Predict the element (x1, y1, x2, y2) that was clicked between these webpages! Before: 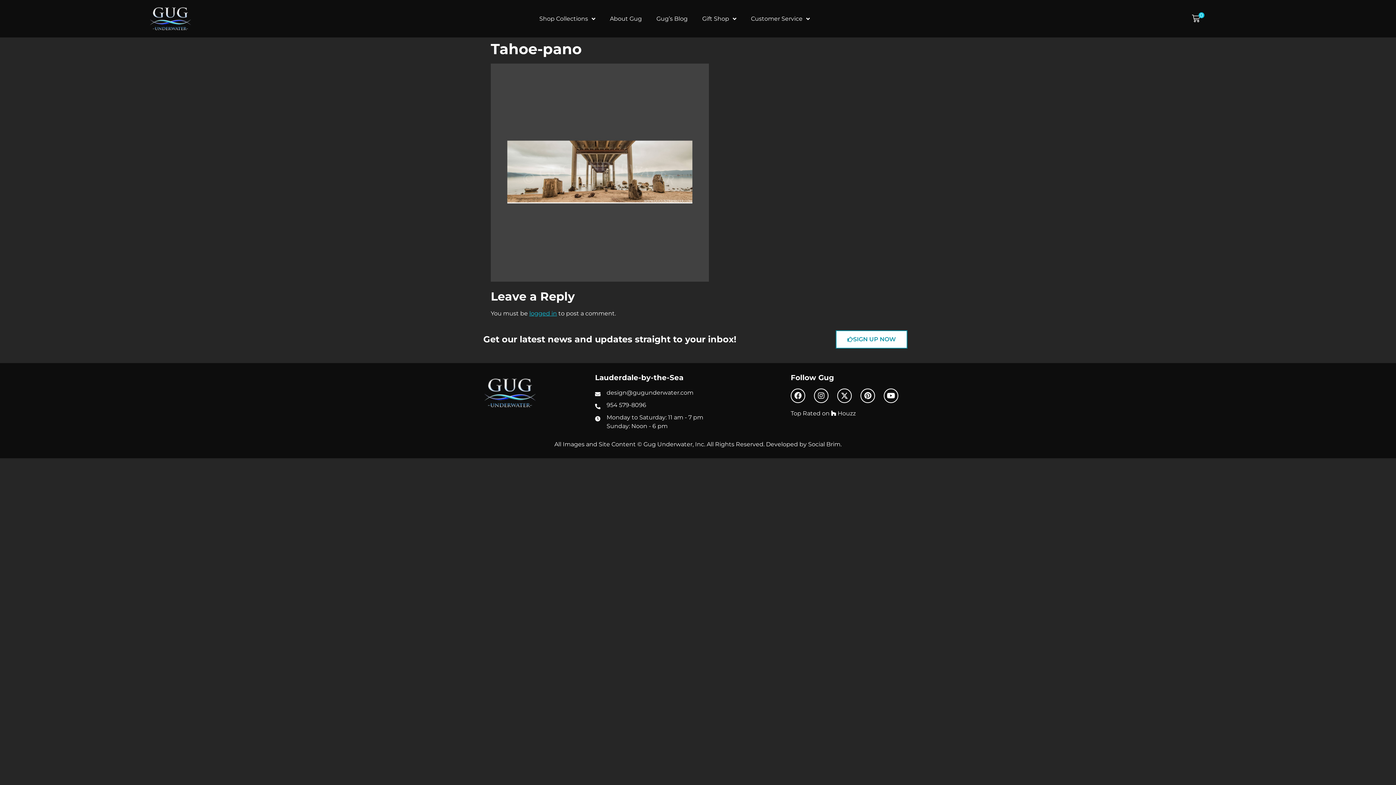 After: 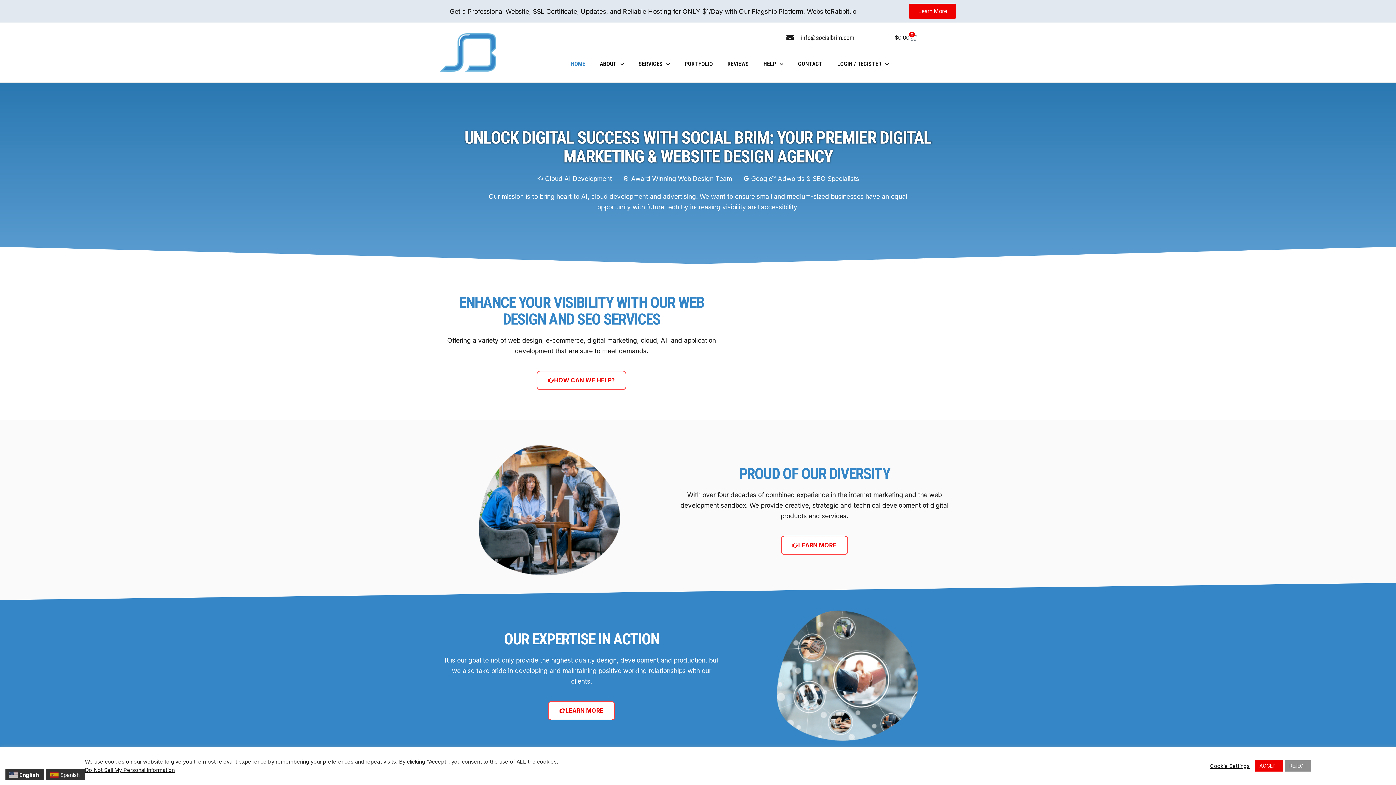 Action: bbox: (808, 441, 840, 447) label: Social Brim